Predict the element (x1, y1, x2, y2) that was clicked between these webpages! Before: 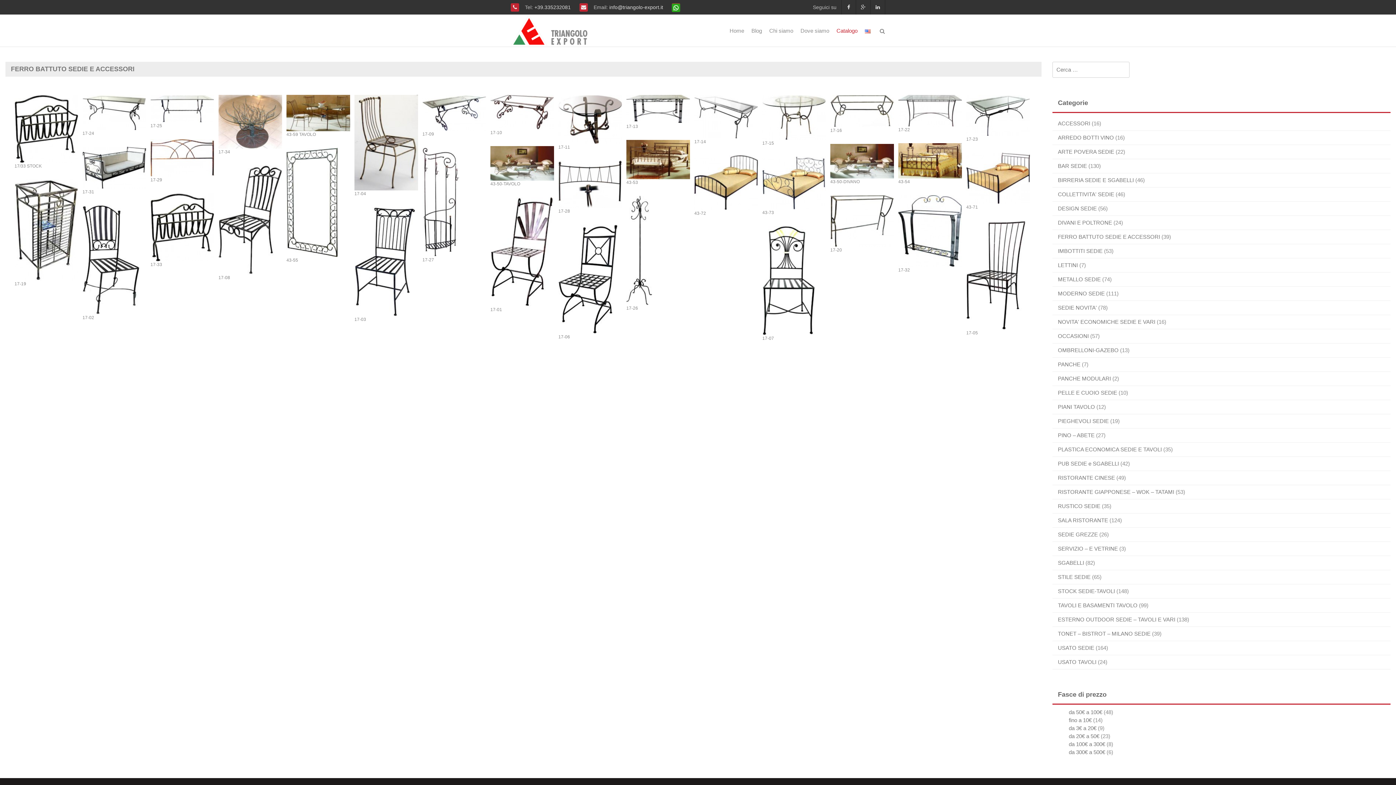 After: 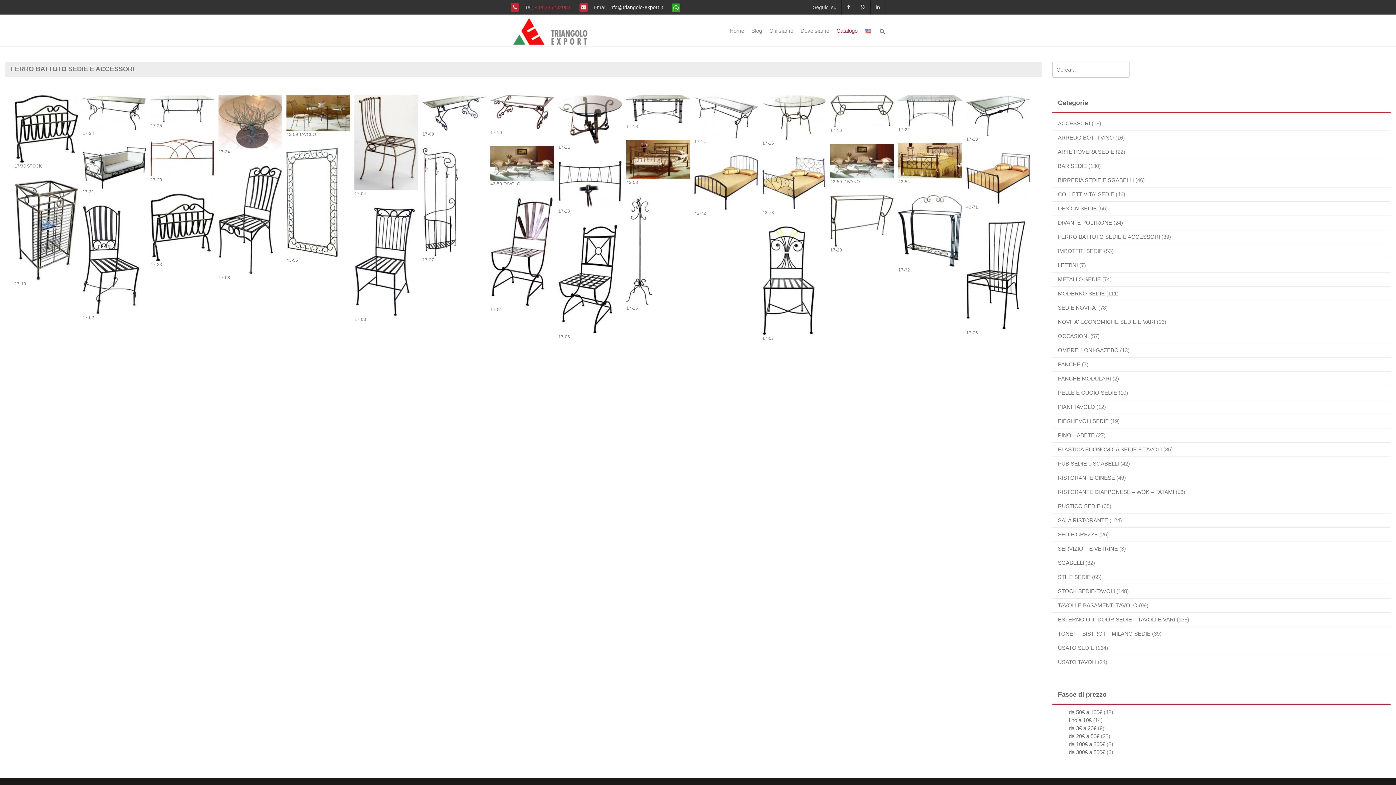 Action: bbox: (534, 4, 572, 10) label: +39.335232081 